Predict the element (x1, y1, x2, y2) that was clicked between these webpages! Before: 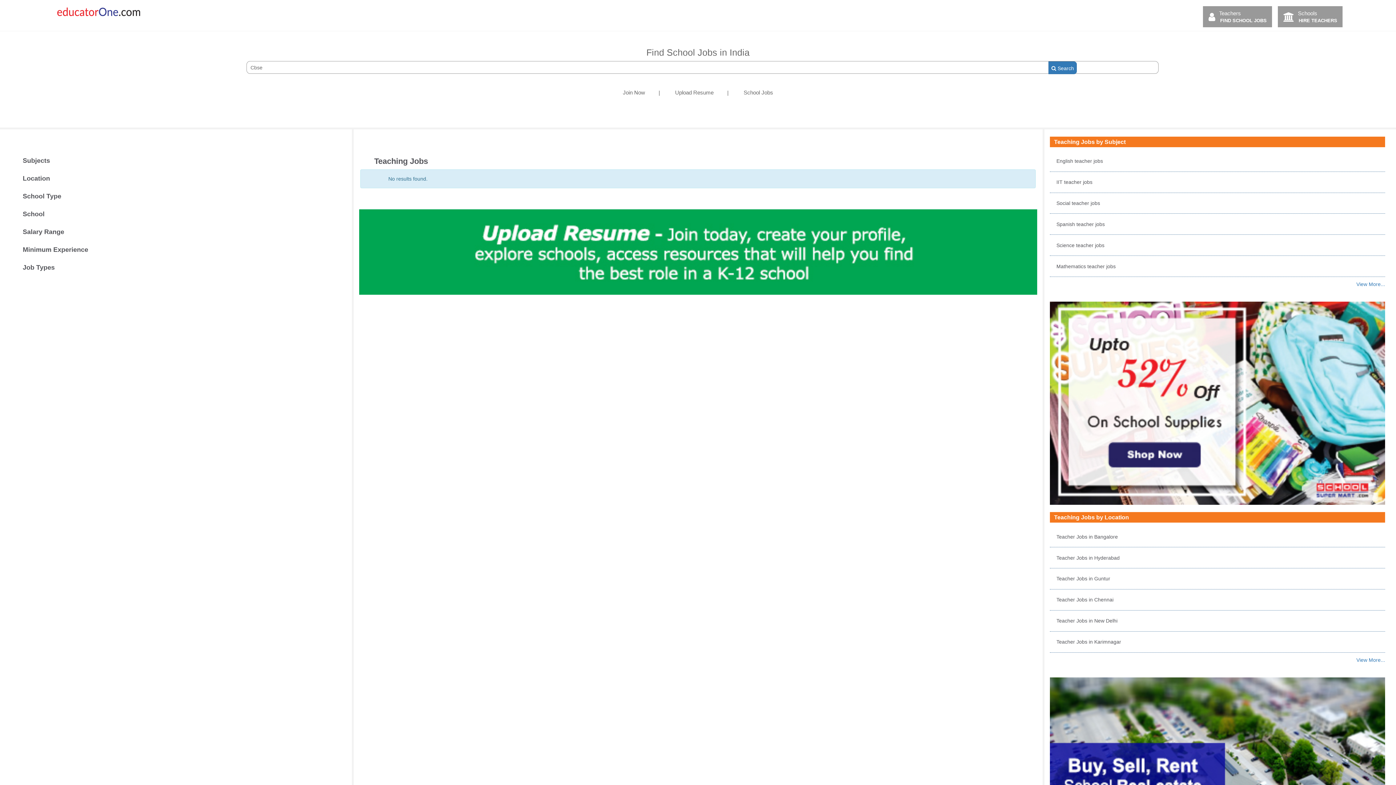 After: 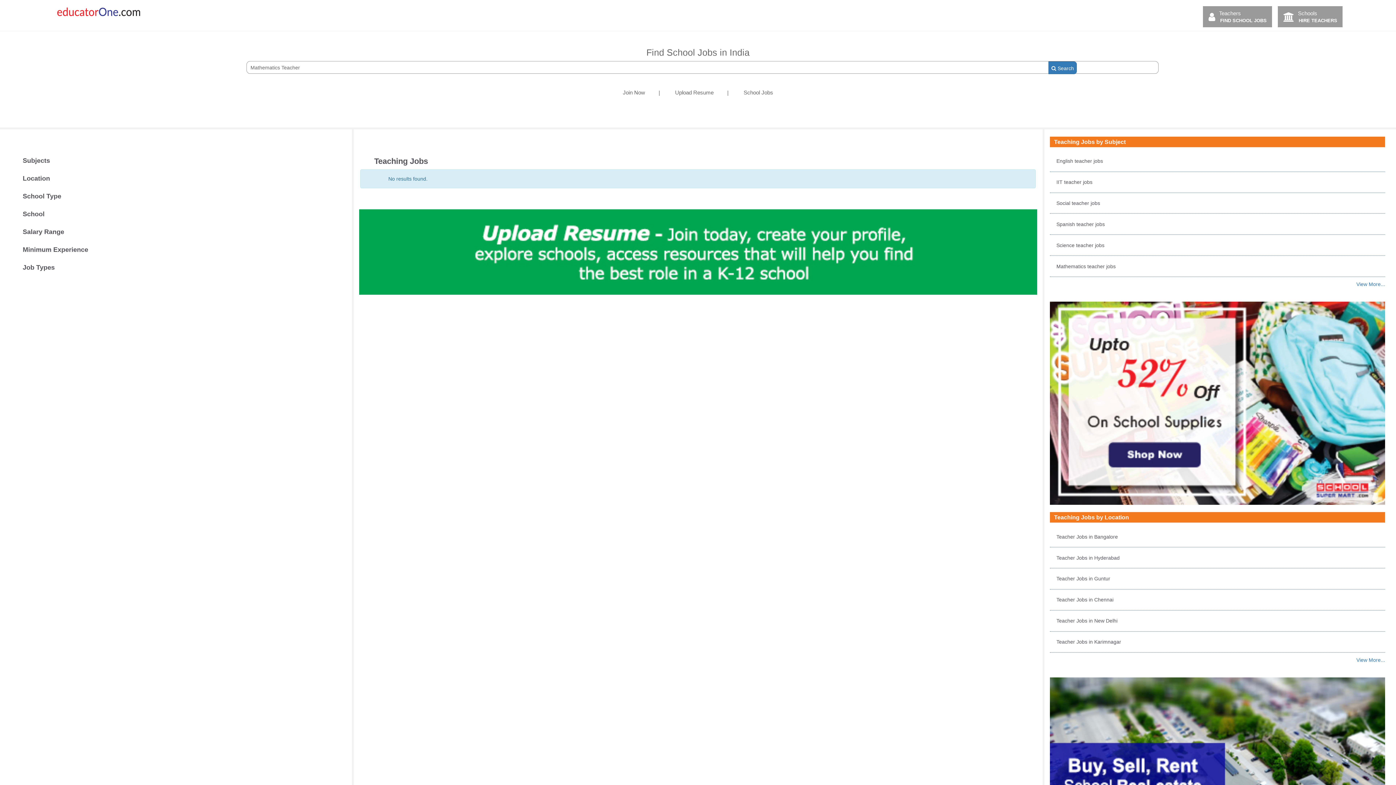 Action: bbox: (1056, 263, 1115, 269) label: Mathematics teacher jobs